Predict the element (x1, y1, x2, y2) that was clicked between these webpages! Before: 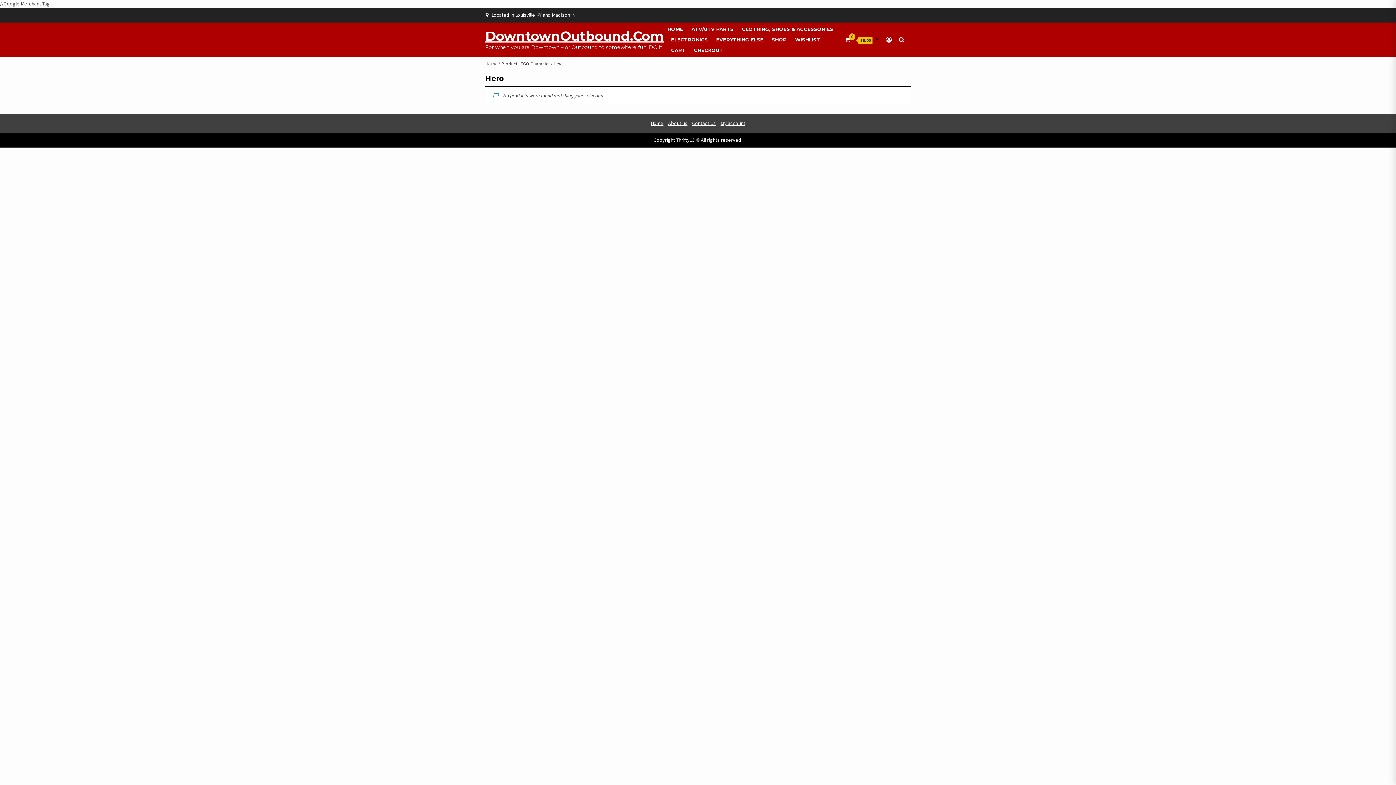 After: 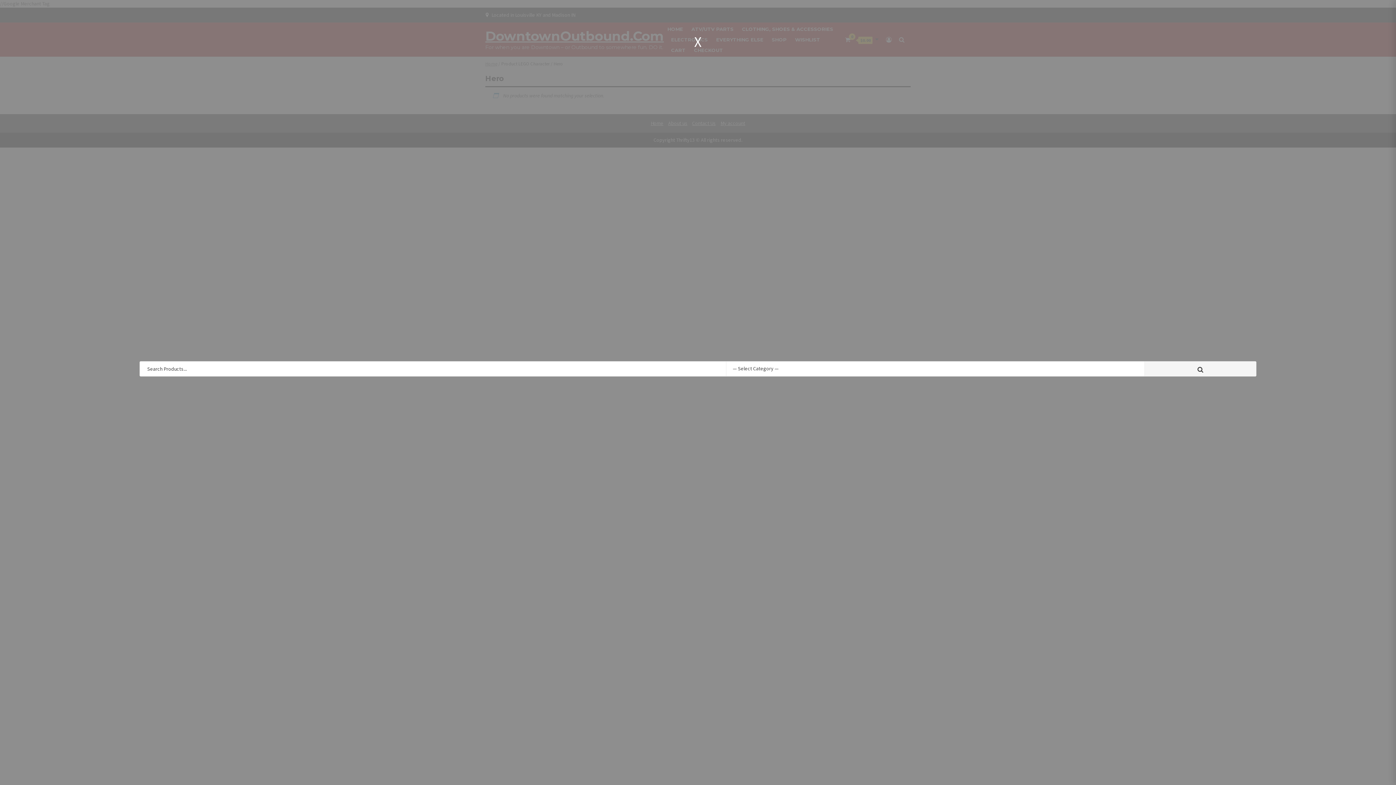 Action: bbox: (899, 36, 904, 43)